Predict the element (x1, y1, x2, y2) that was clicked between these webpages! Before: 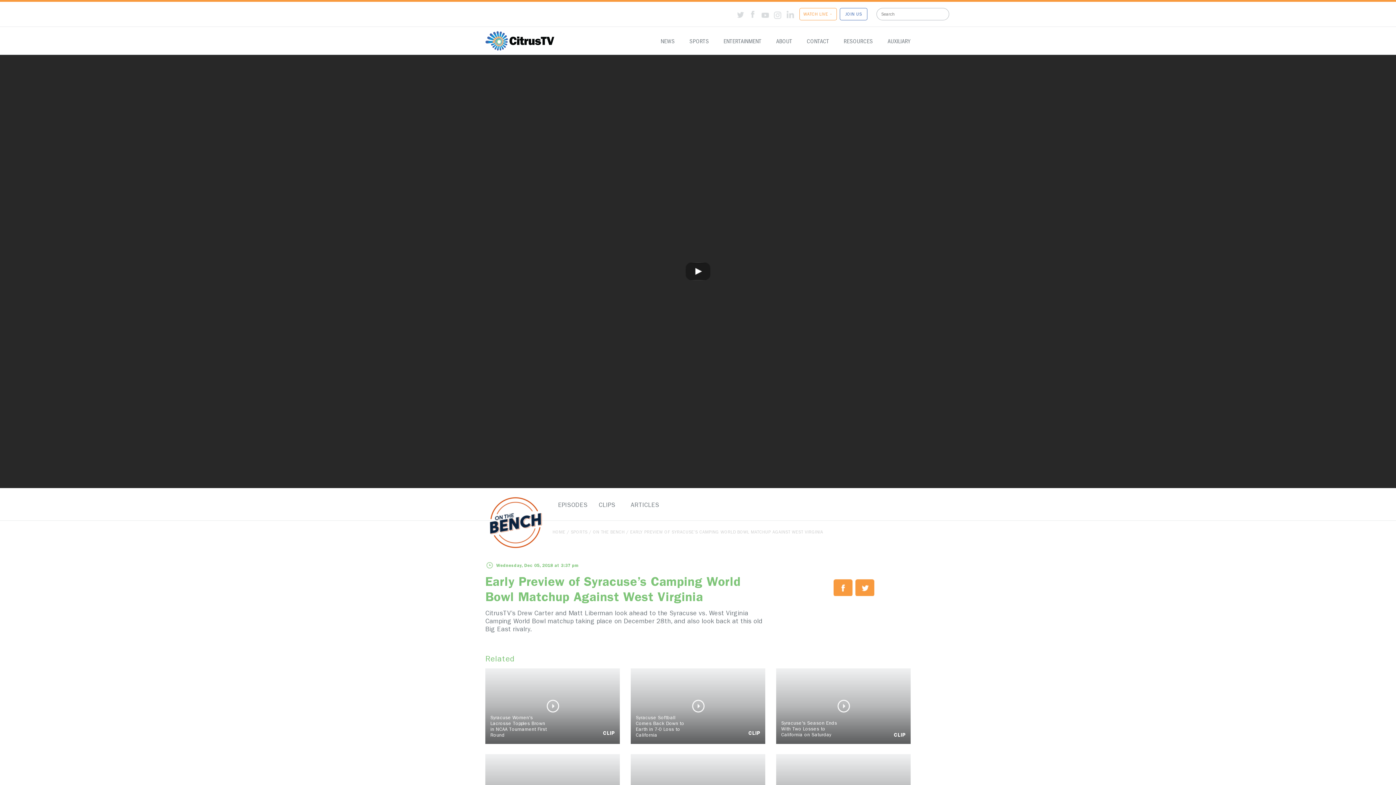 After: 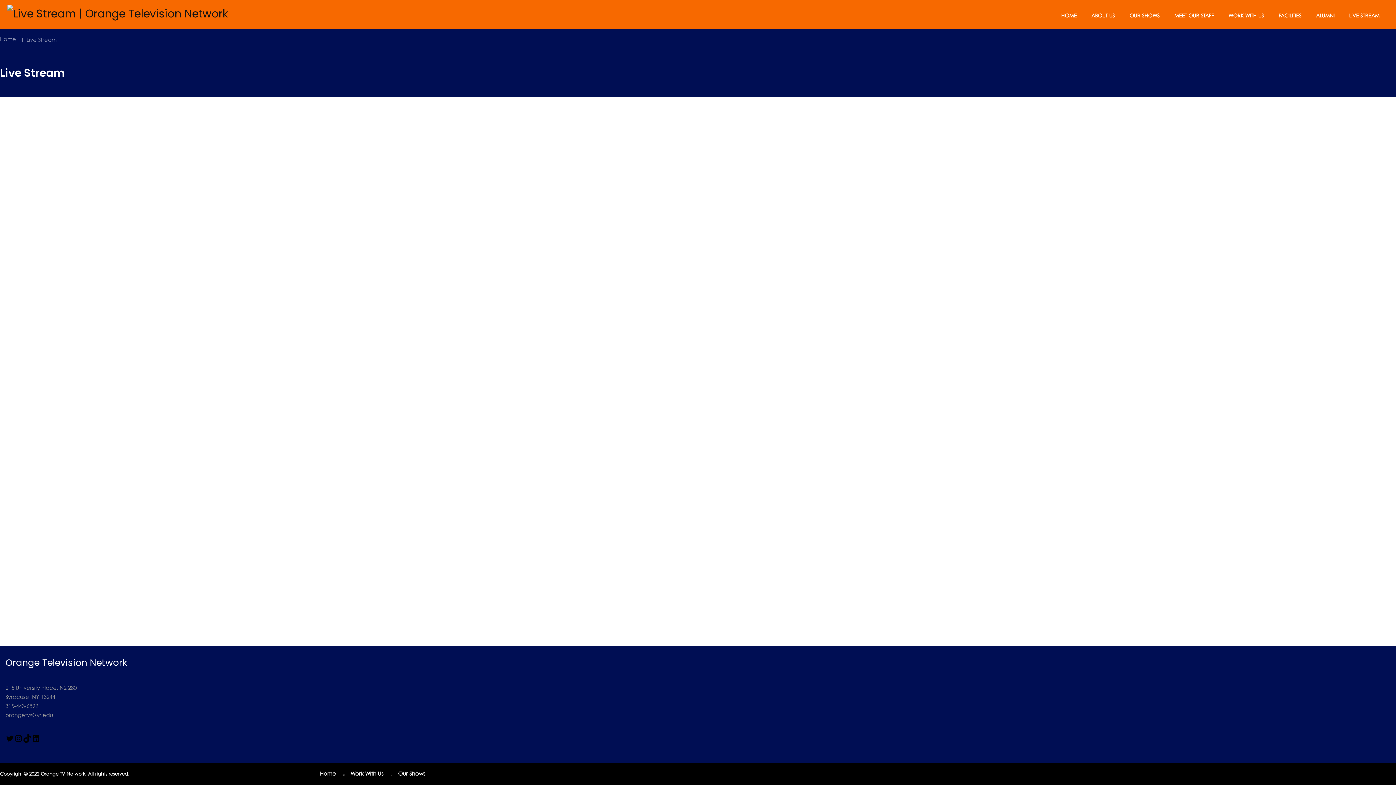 Action: label: WATCH LIVE • bbox: (799, 7, 836, 20)